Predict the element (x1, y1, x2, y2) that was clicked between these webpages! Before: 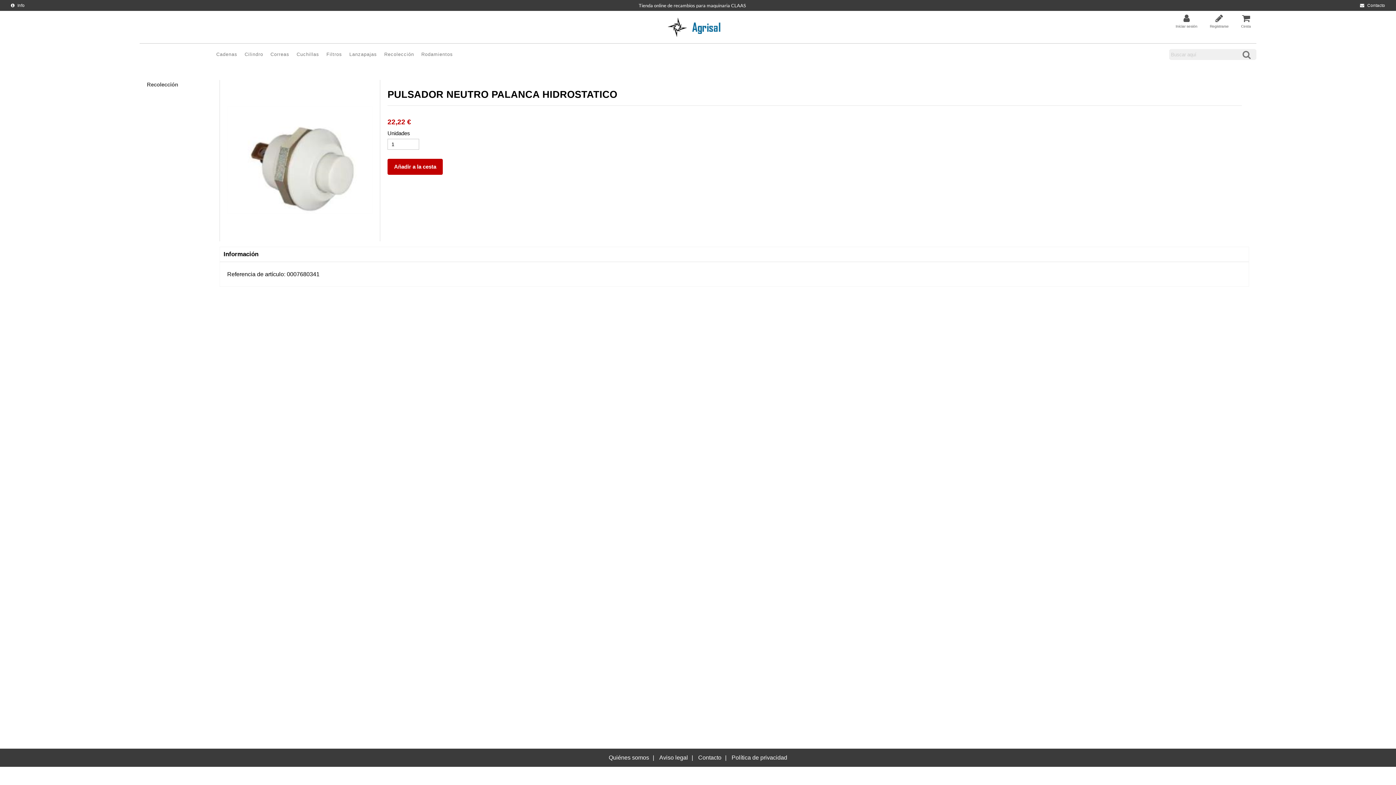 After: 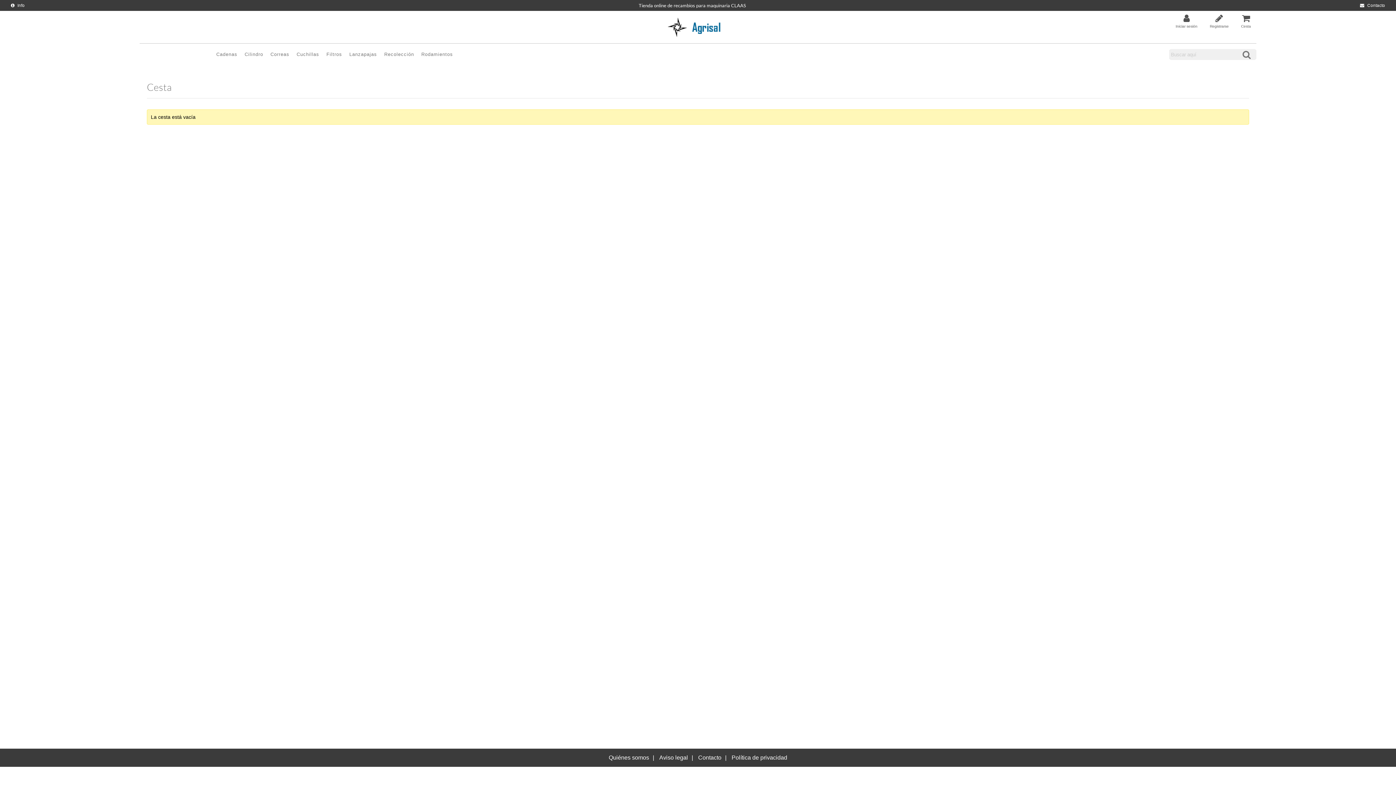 Action: bbox: (1236, 10, 1256, 30) label: Cesta